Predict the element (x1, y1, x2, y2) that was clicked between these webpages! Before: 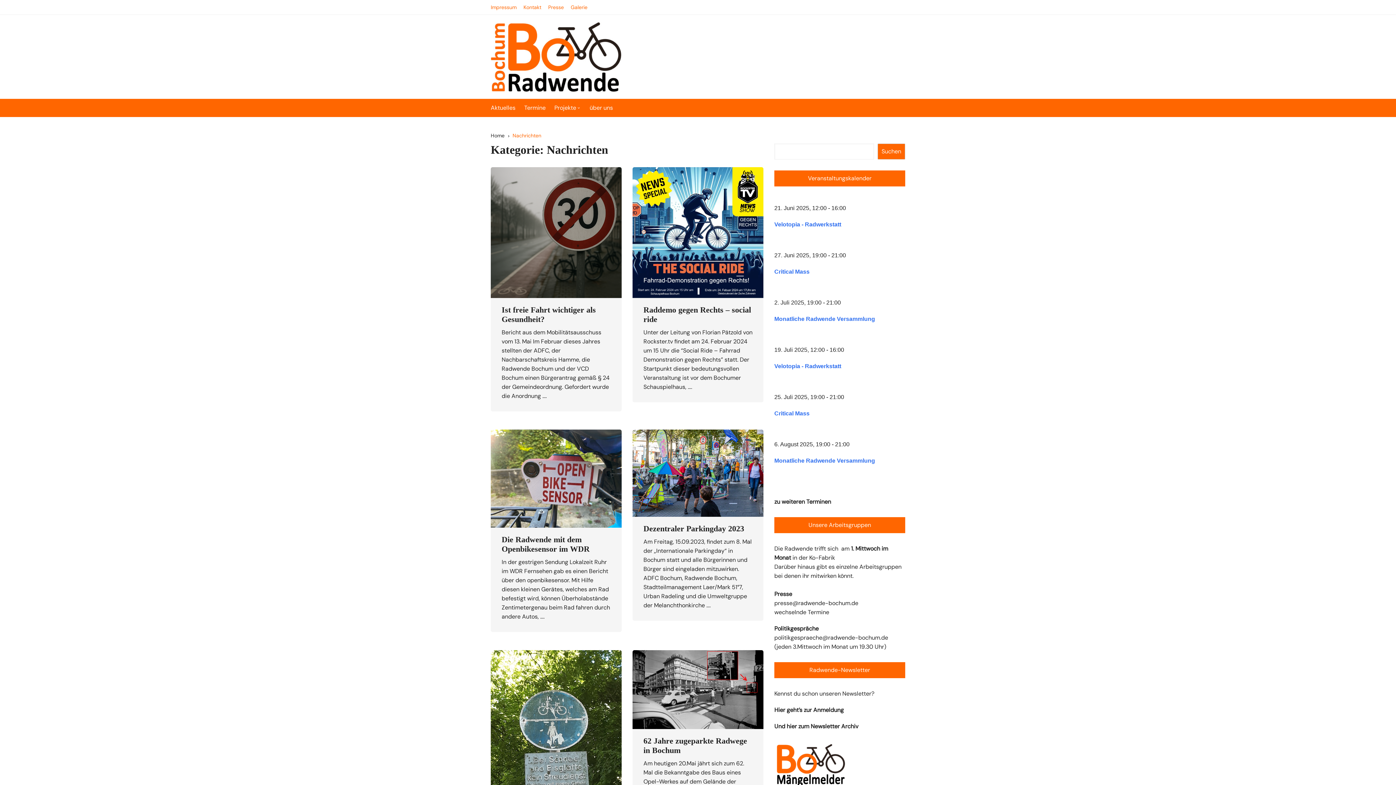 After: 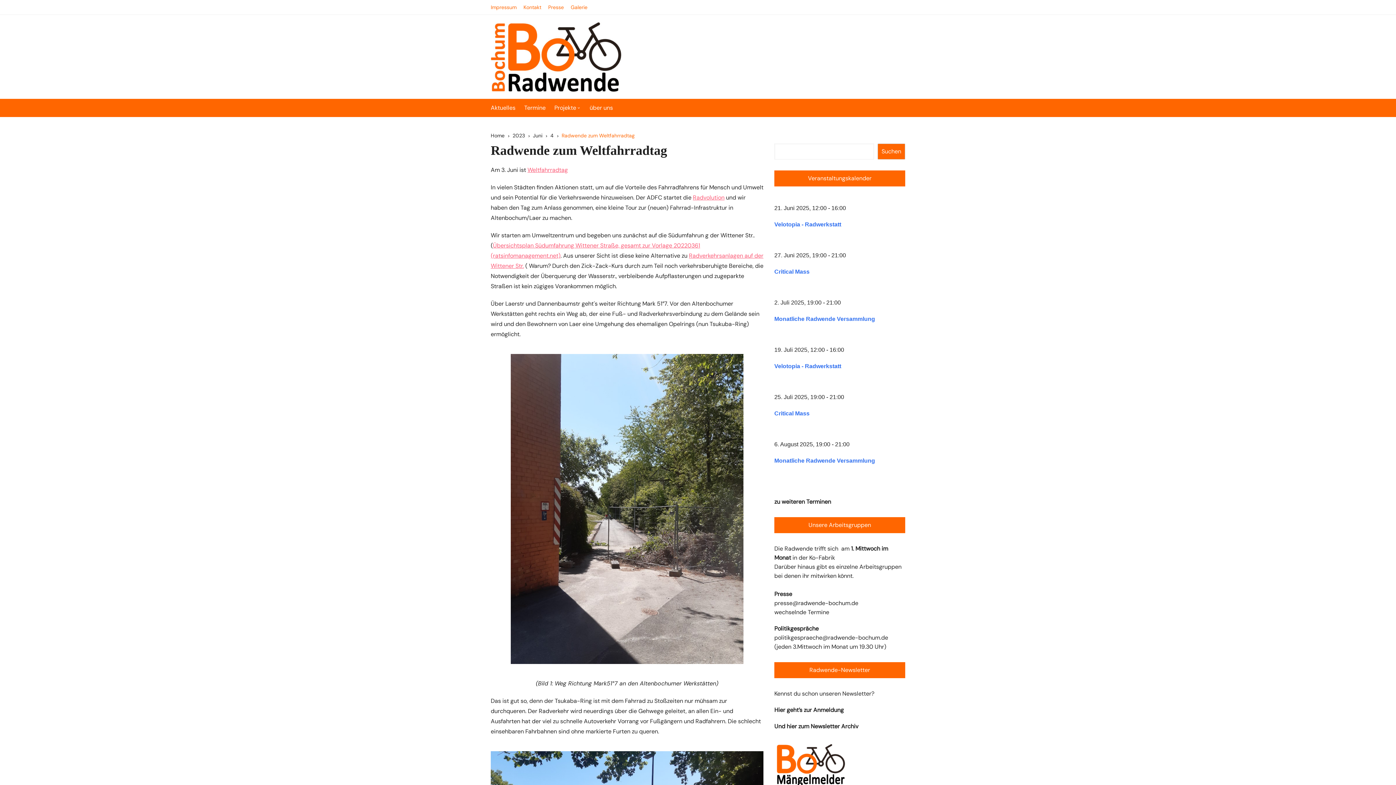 Action: bbox: (490, 733, 621, 741)